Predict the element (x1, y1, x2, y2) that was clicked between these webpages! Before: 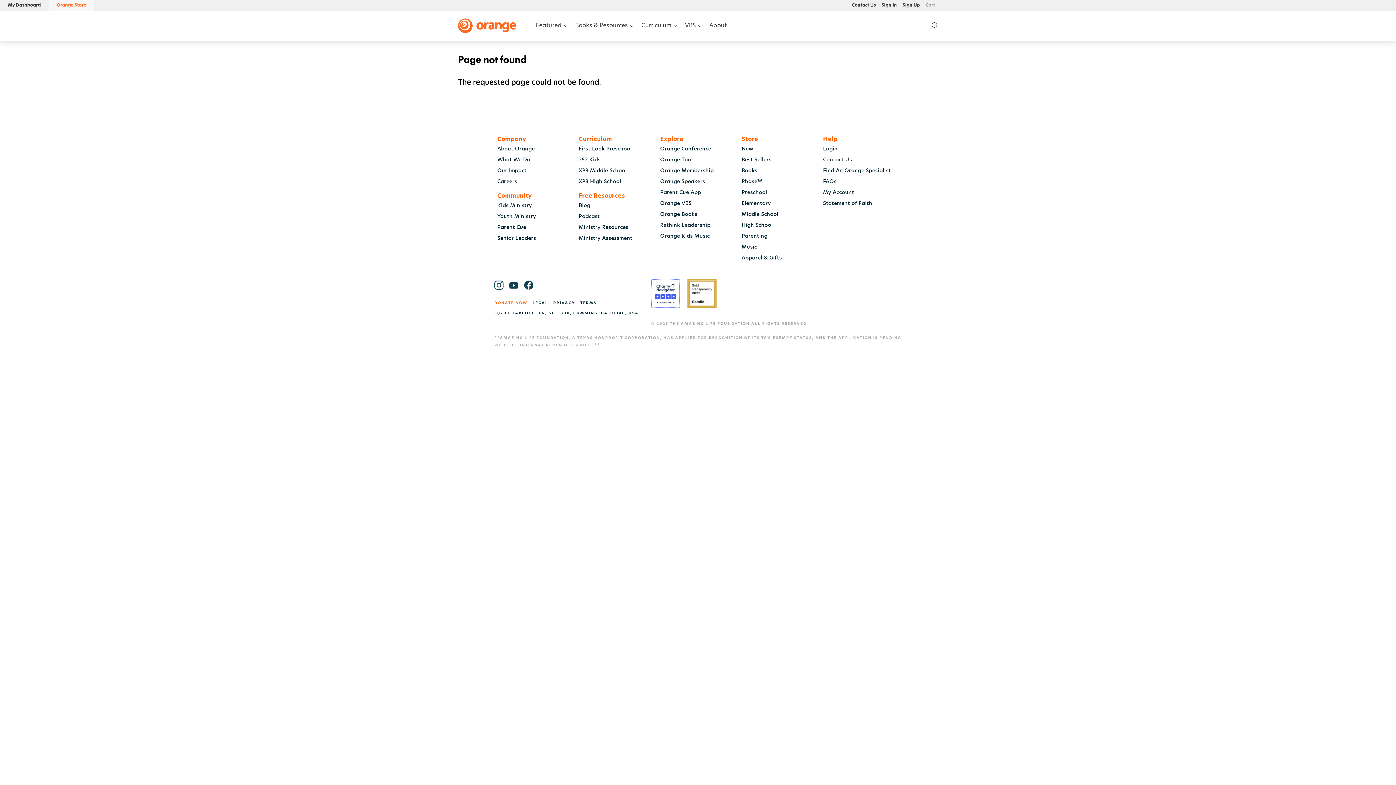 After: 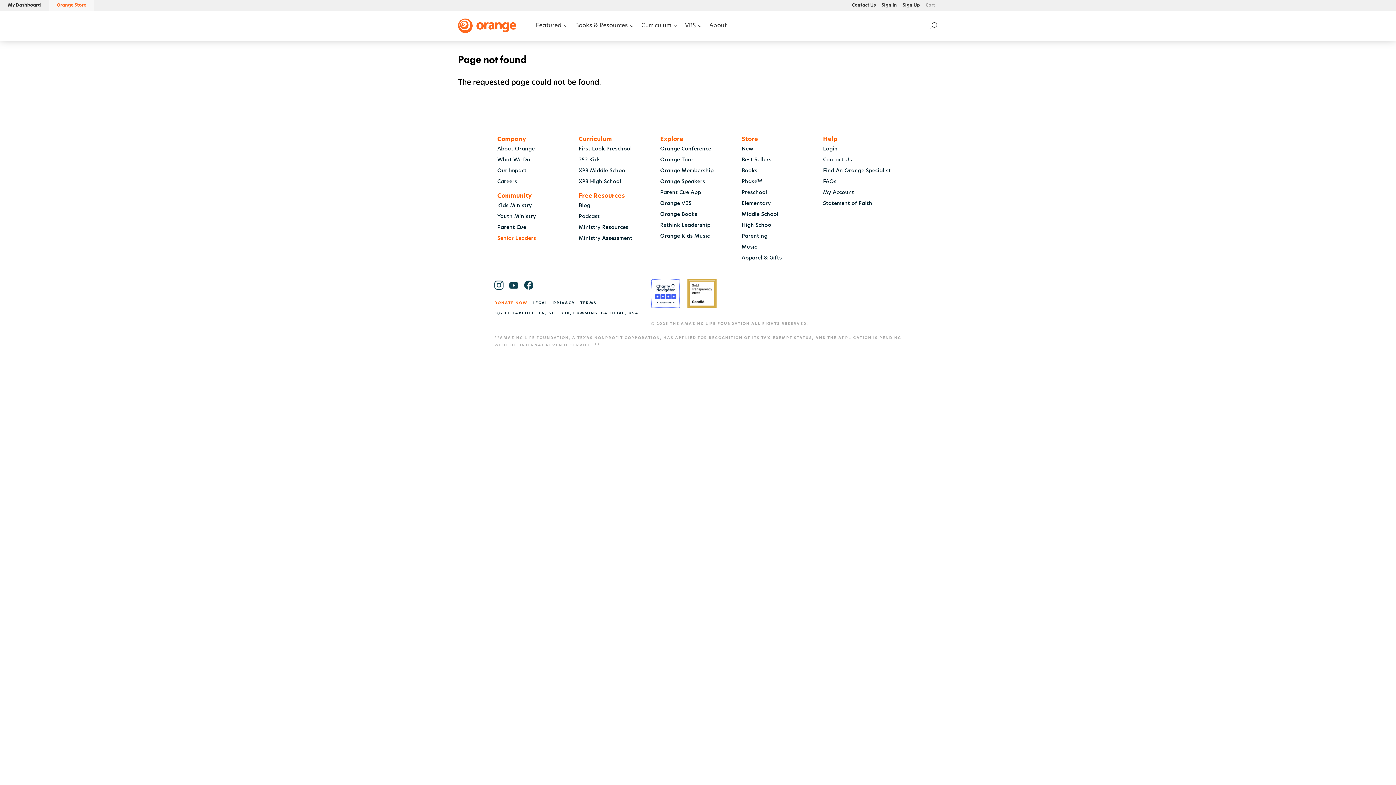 Action: label: Senior Leaders bbox: (497, 233, 573, 244)